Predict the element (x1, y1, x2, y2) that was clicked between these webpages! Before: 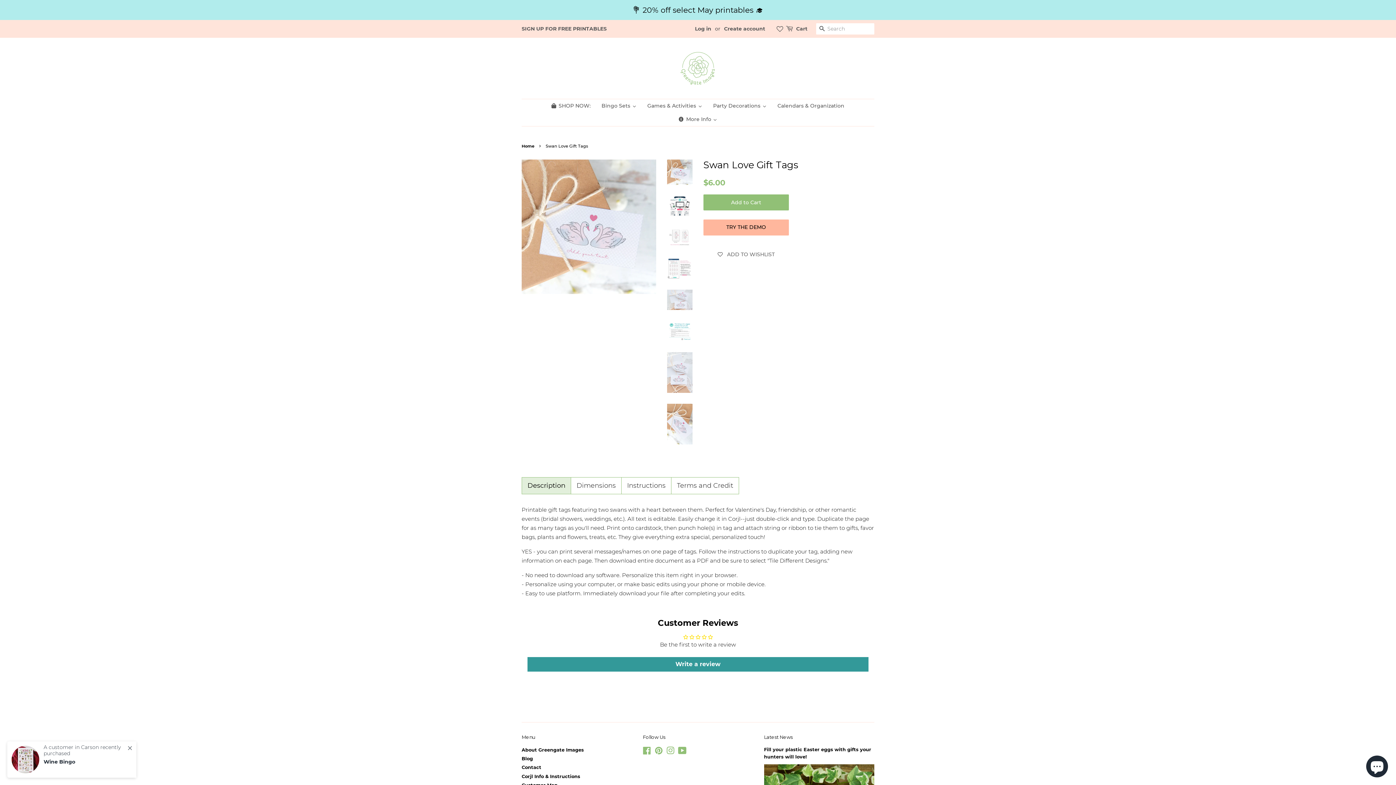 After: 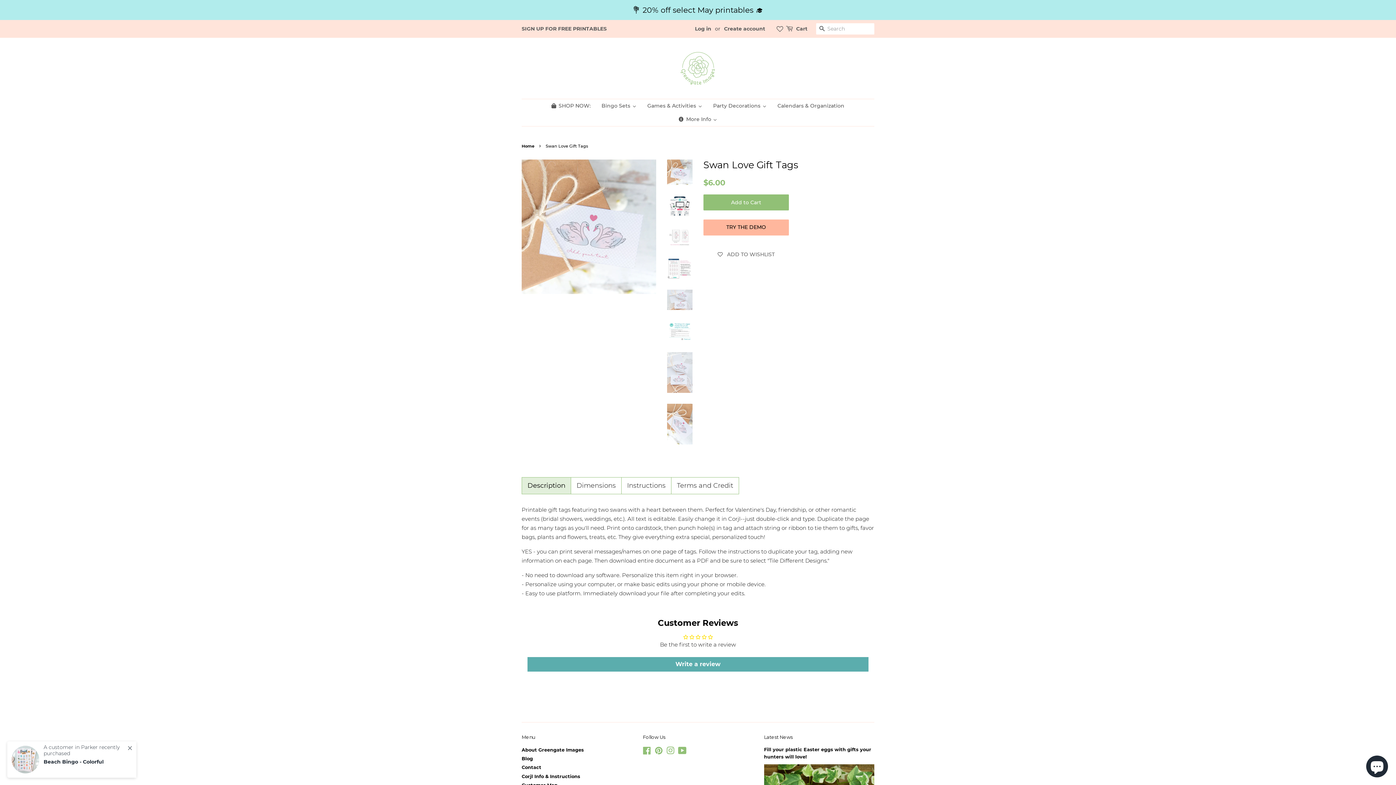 Action: bbox: (527, 657, 868, 672) label: Write a review